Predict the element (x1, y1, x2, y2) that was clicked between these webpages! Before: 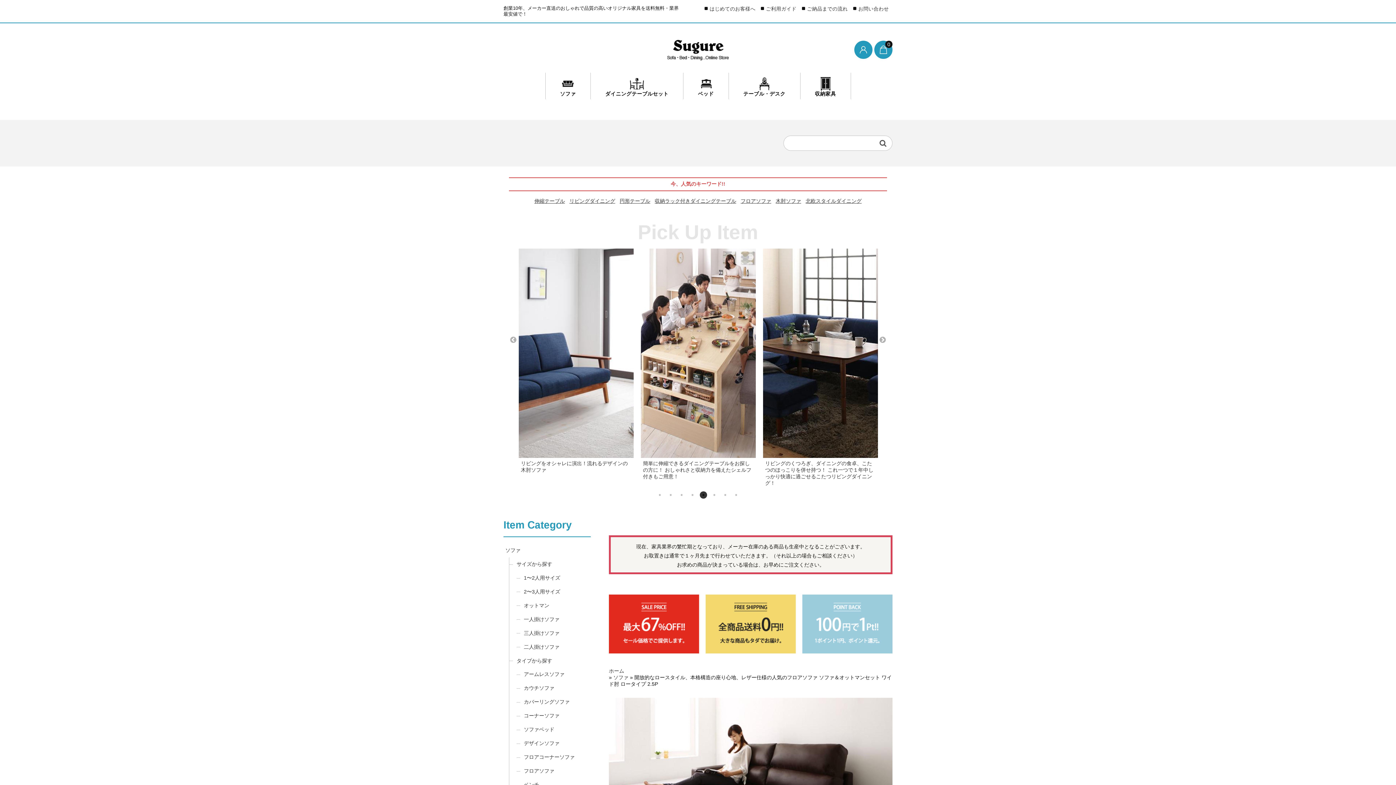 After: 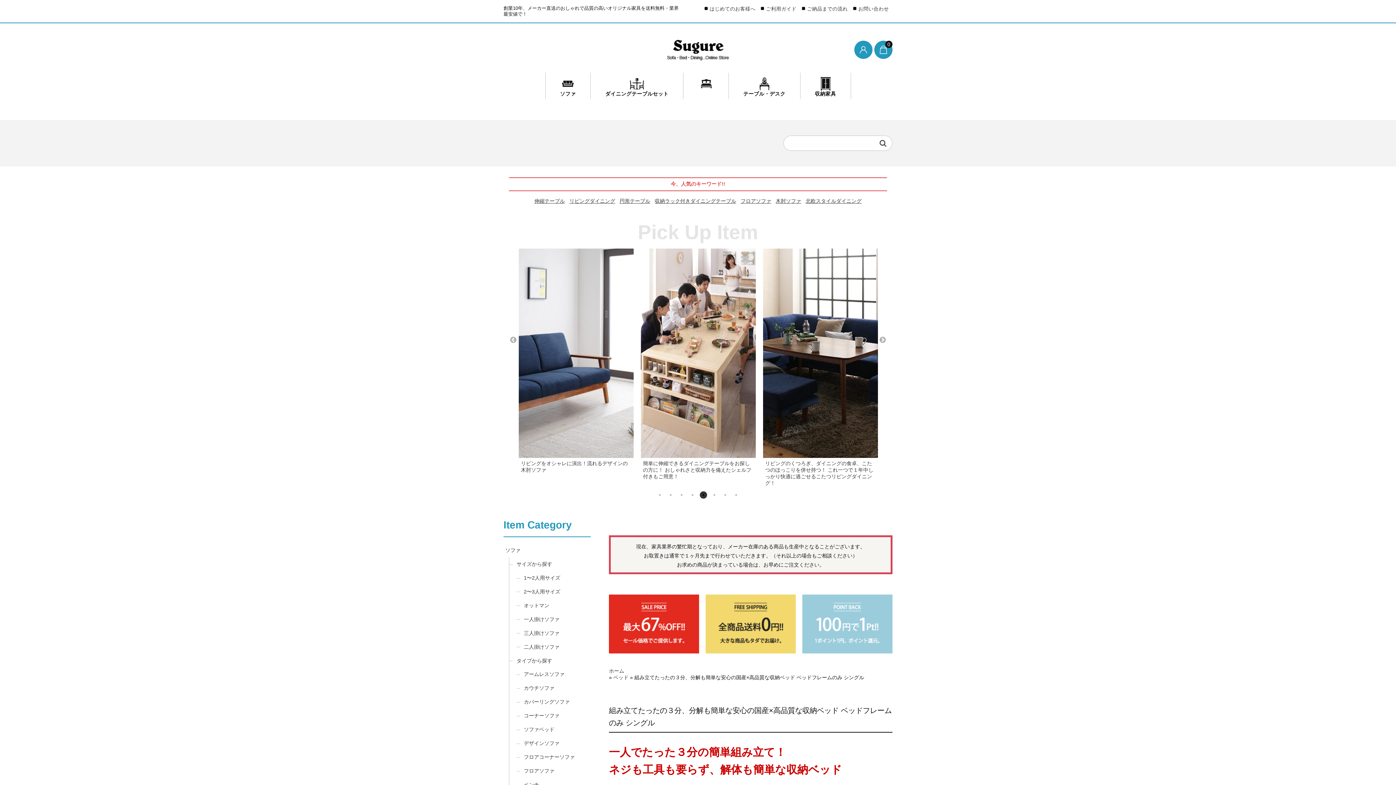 Action: bbox: (763, 248, 878, 473) label: 一人でたった３分の簡単組み立て！ ネジも工具も要らず、解体も簡単な収納ベッド